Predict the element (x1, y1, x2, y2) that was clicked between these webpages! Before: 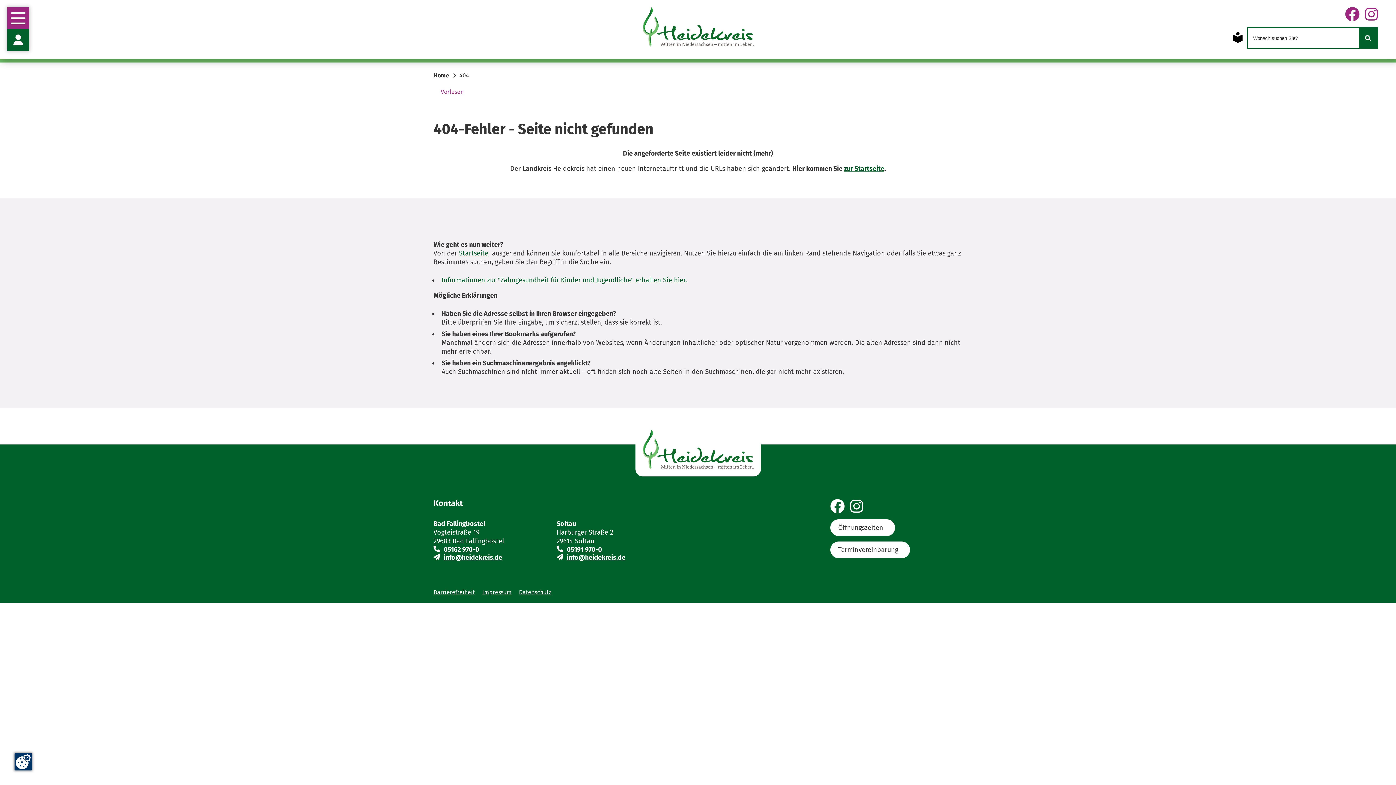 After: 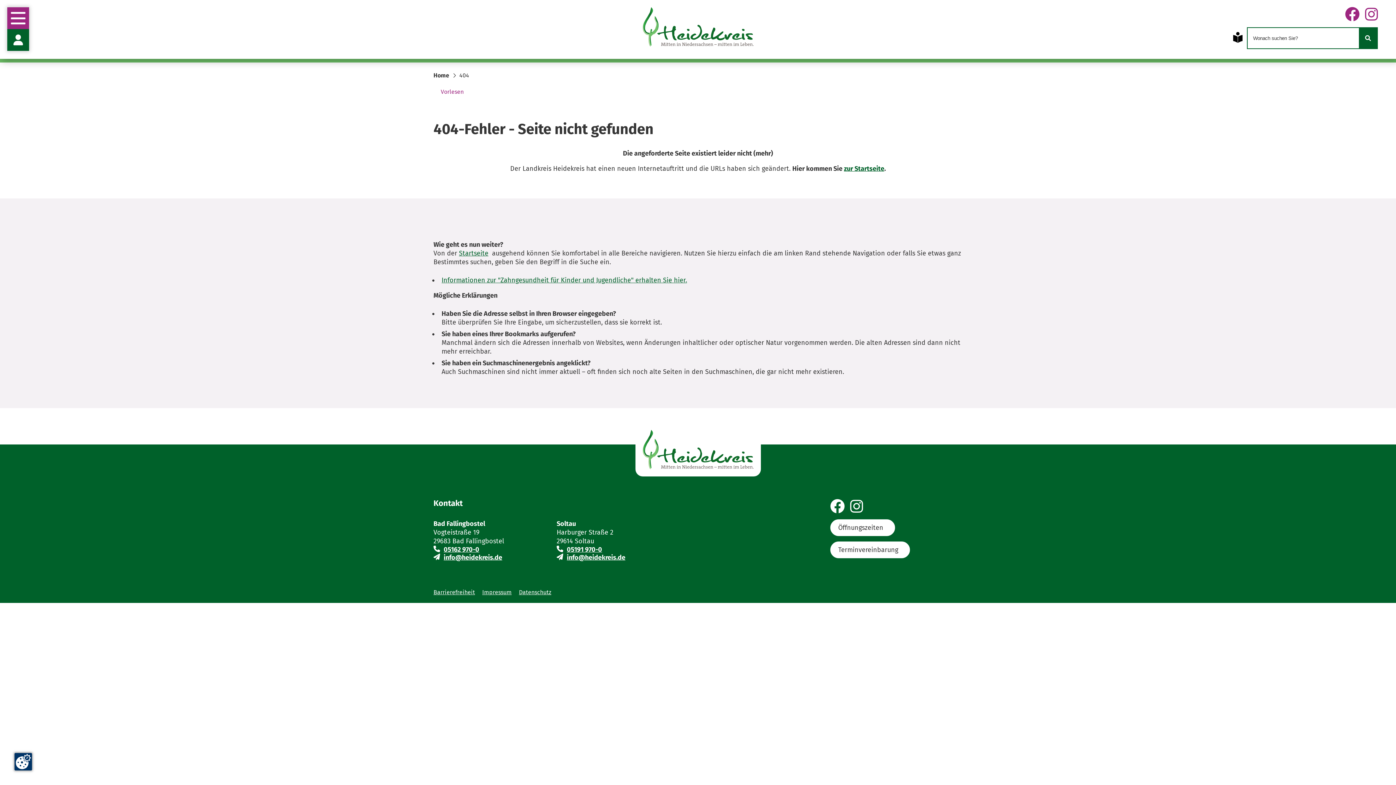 Action: label: Terminvereinbarung bbox: (830, 541, 910, 558)